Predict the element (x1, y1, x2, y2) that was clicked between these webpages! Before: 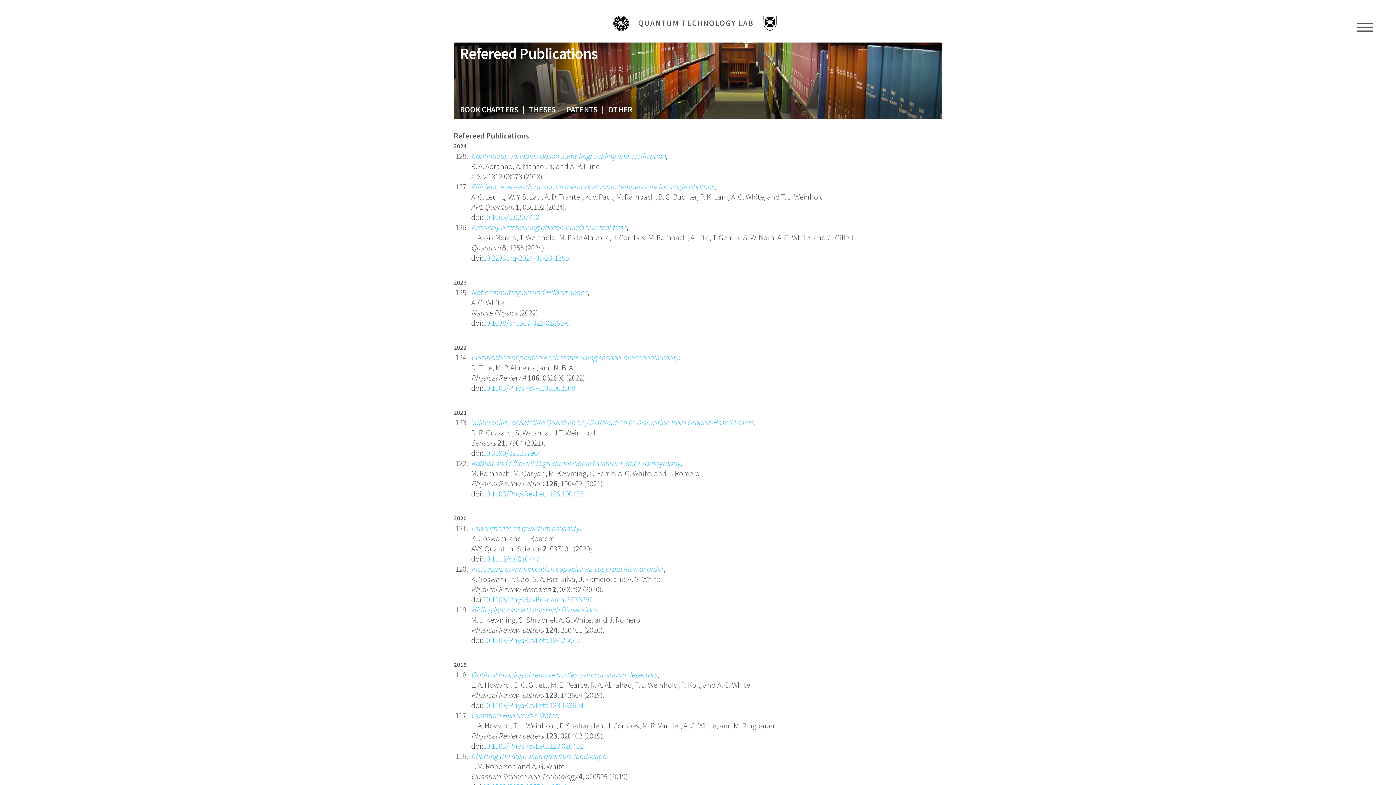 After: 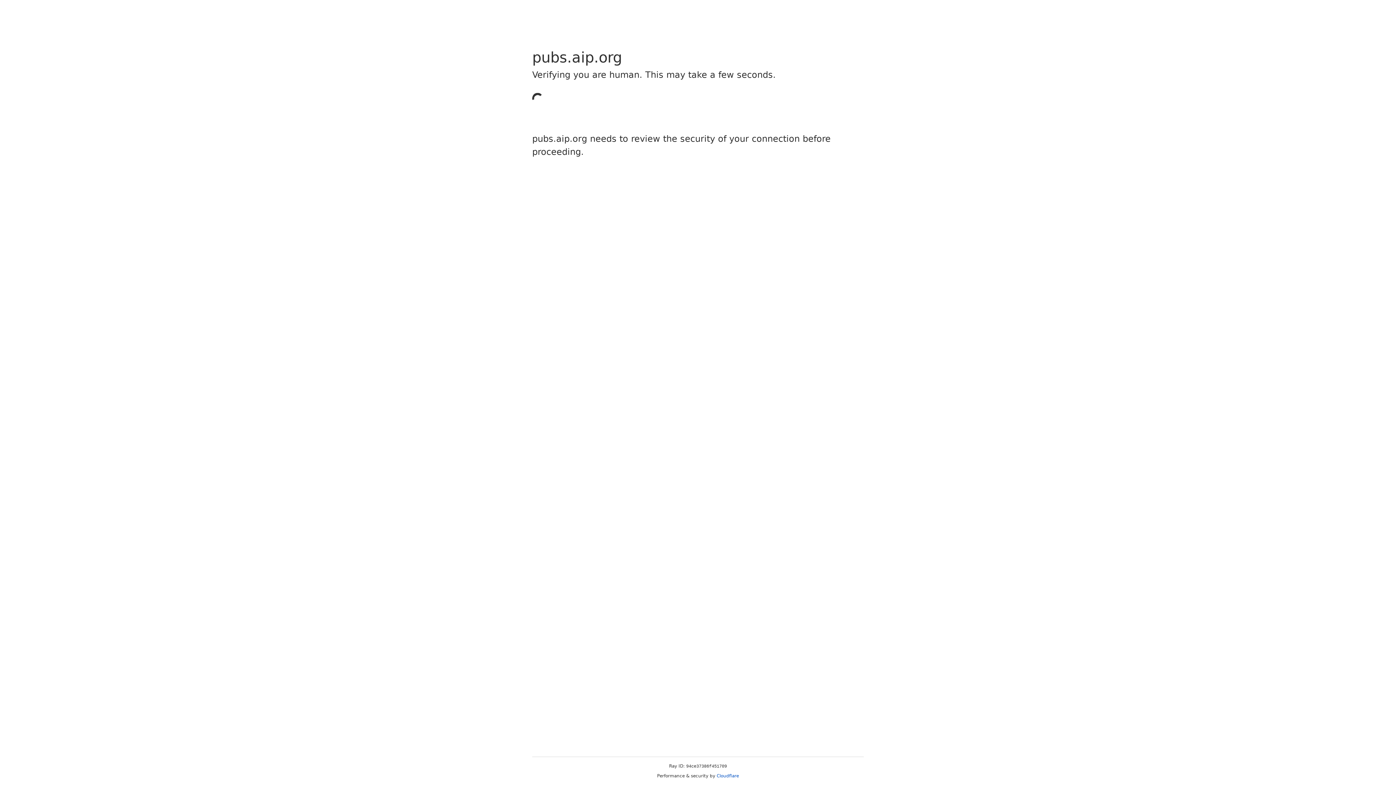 Action: label: 10.1063/5.0207712 bbox: (482, 212, 539, 222)